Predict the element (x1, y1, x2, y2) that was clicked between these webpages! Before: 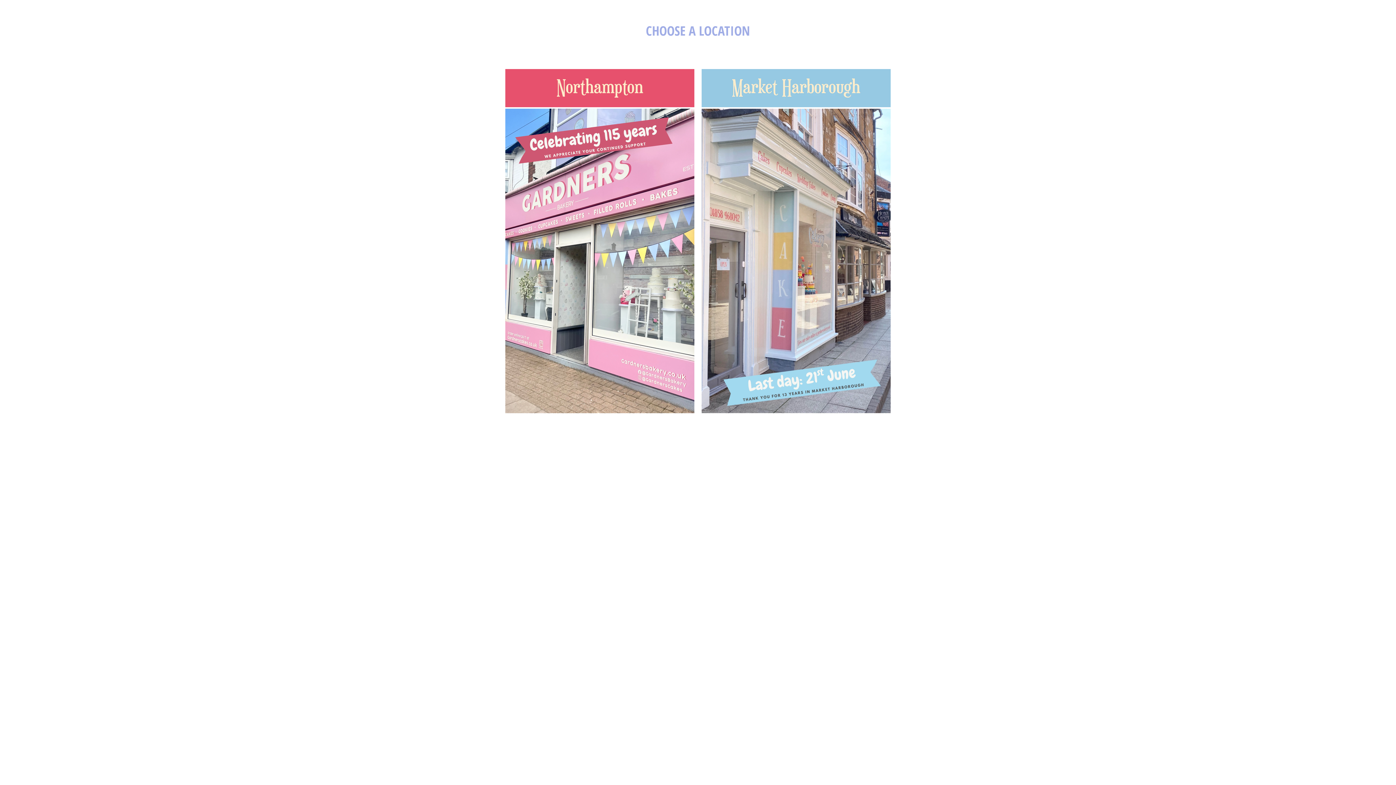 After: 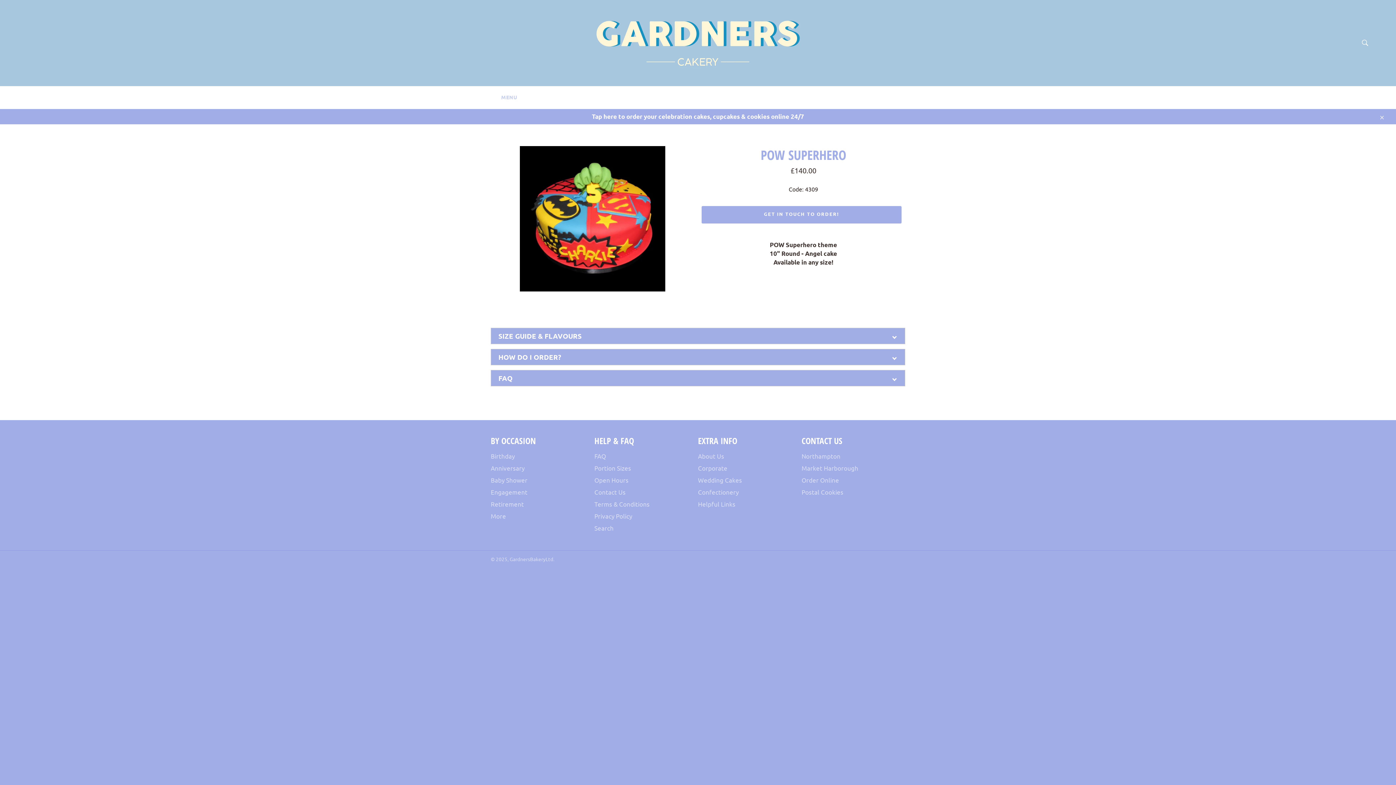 Action: bbox: (701, 100, 890, 414) label:  